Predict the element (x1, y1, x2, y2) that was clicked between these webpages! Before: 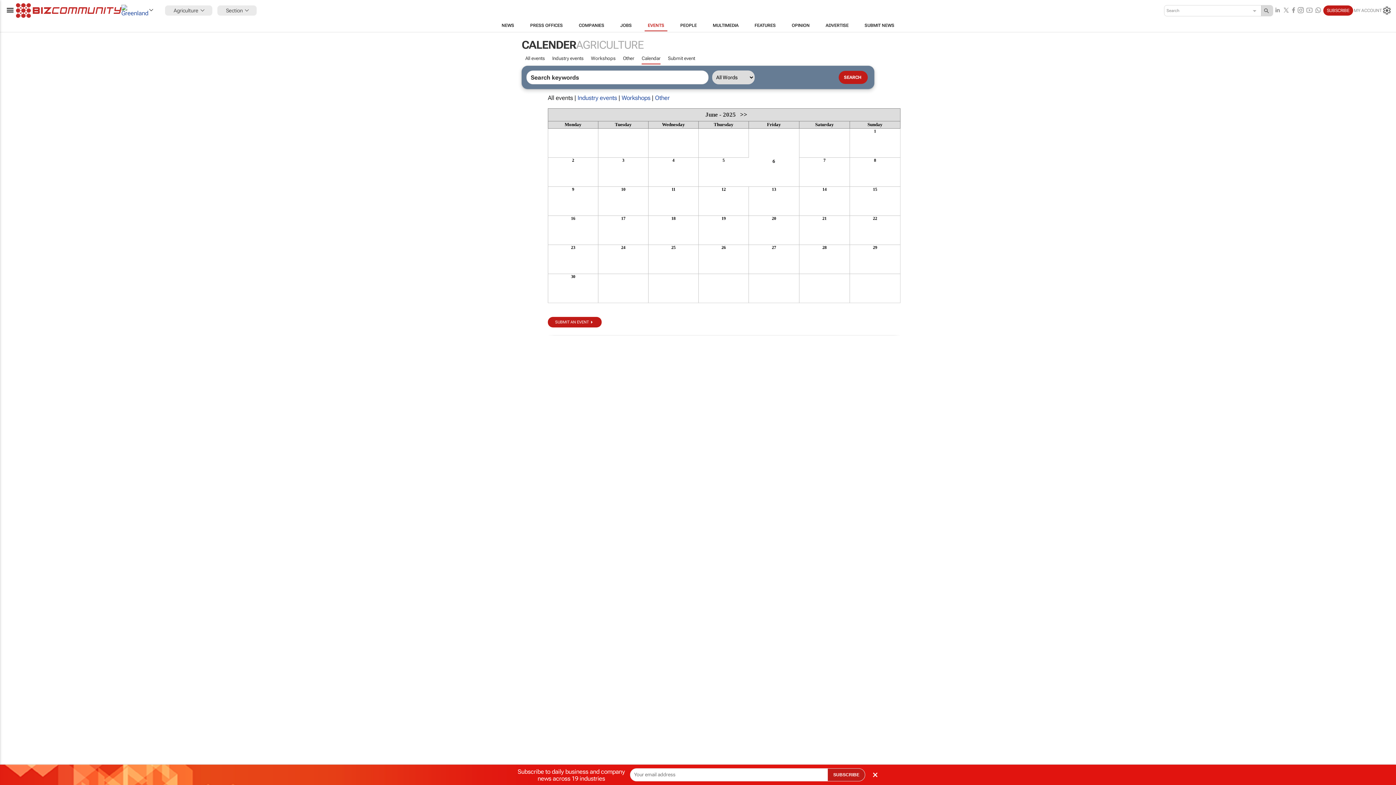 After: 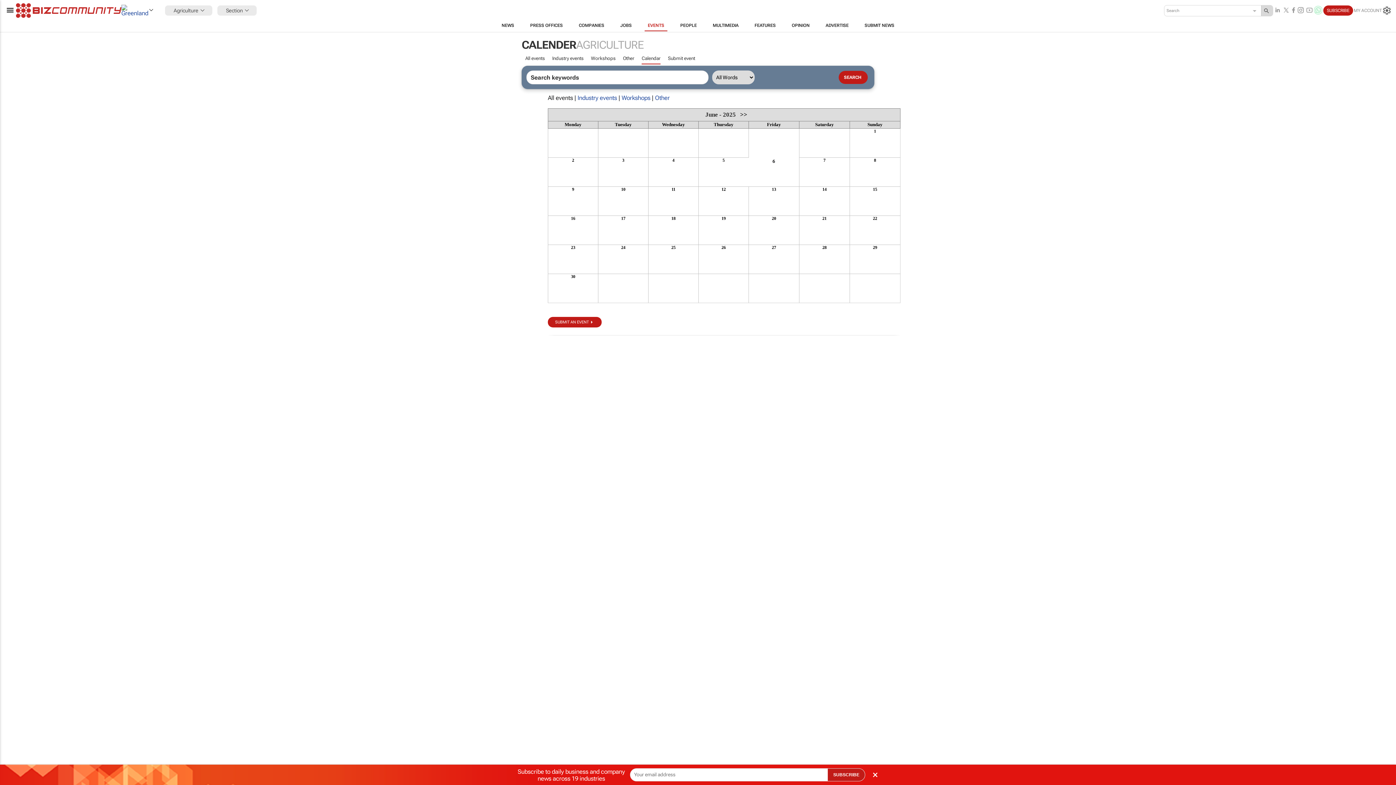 Action: bbox: (1314, 5, 1322, 15)